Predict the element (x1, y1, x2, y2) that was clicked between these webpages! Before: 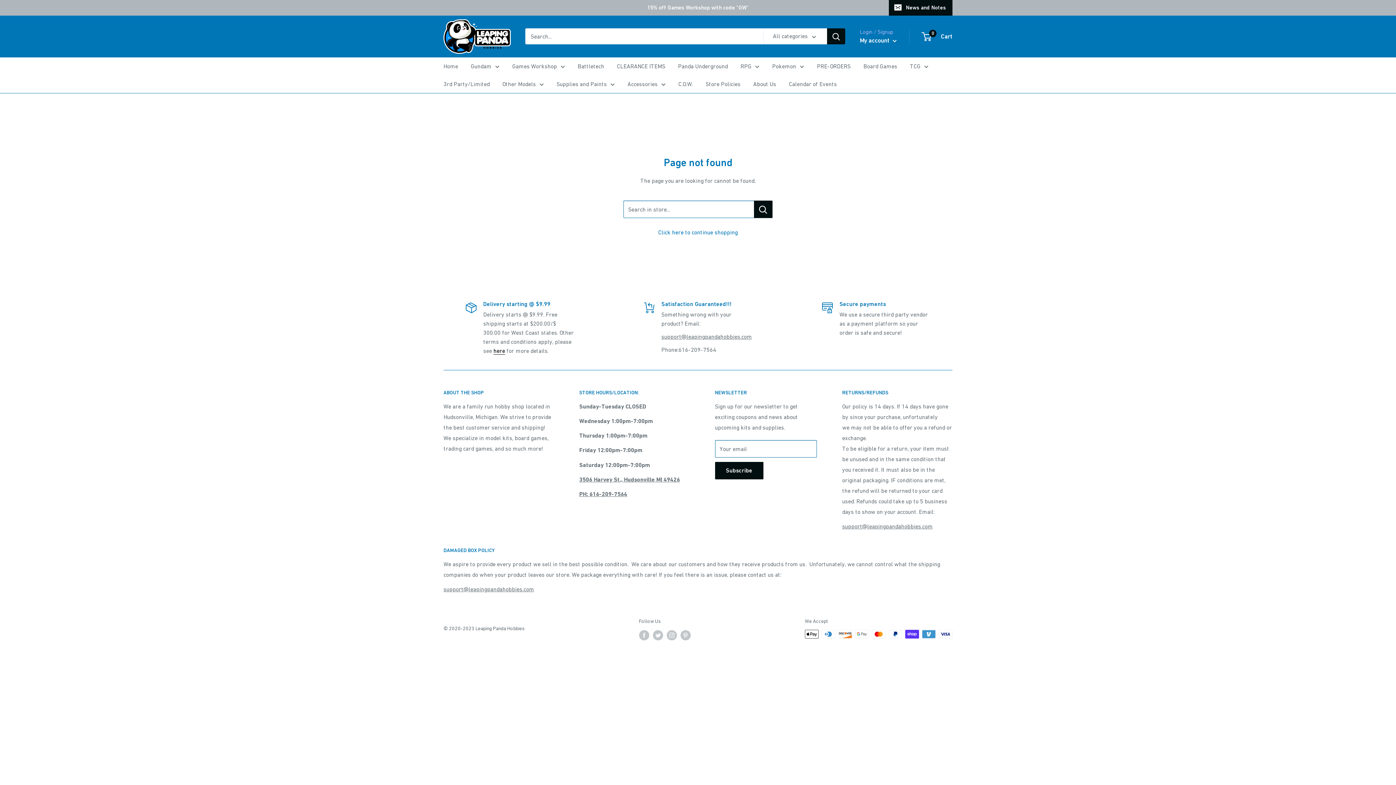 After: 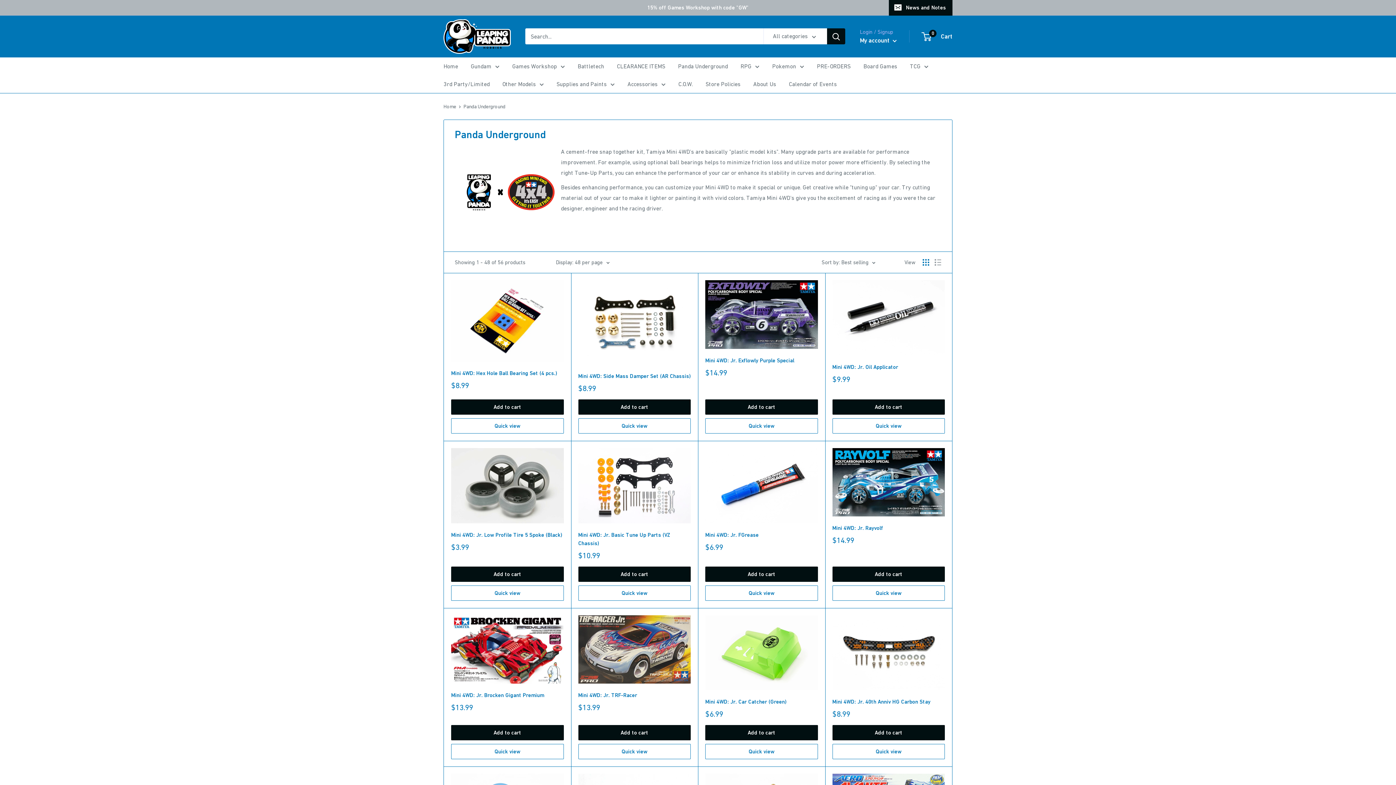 Action: label: Panda Underground bbox: (678, 61, 728, 71)